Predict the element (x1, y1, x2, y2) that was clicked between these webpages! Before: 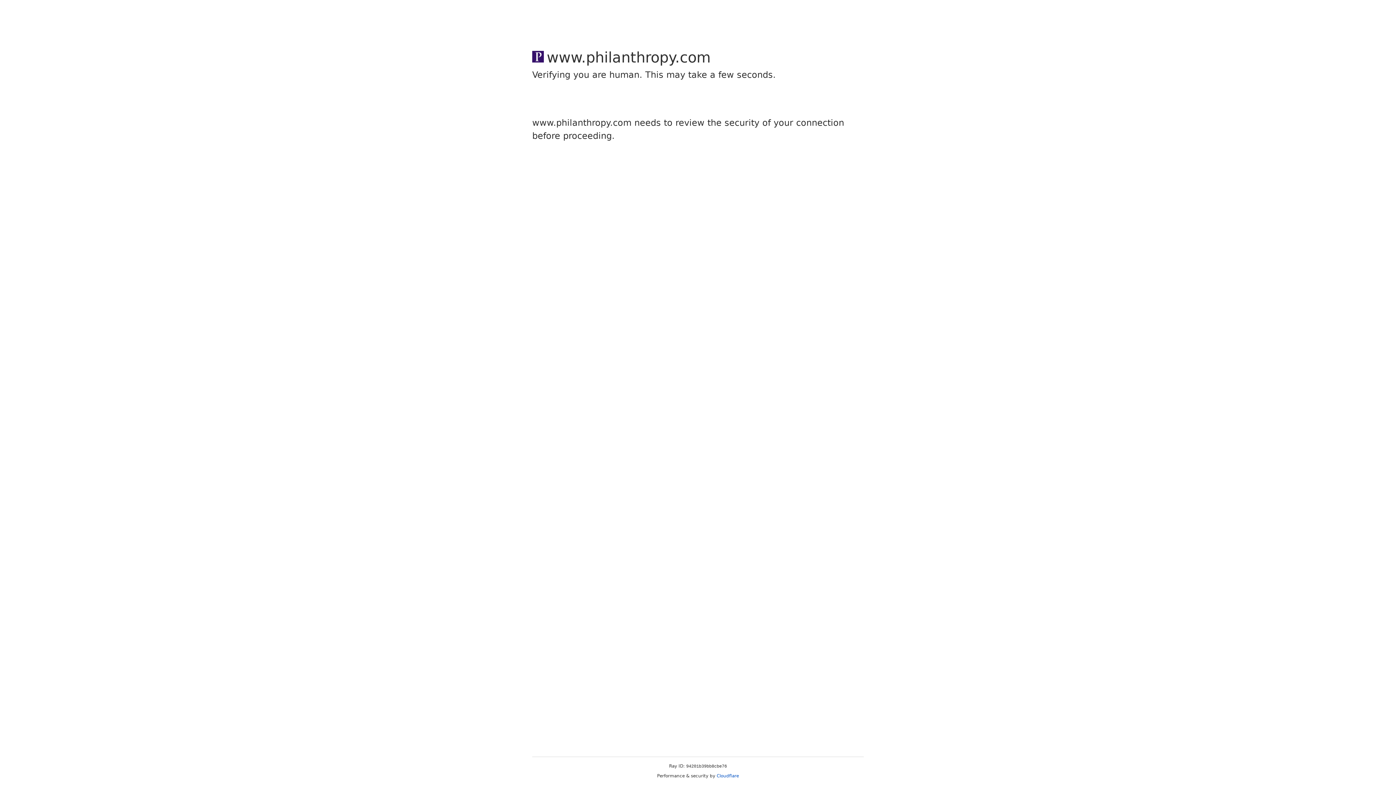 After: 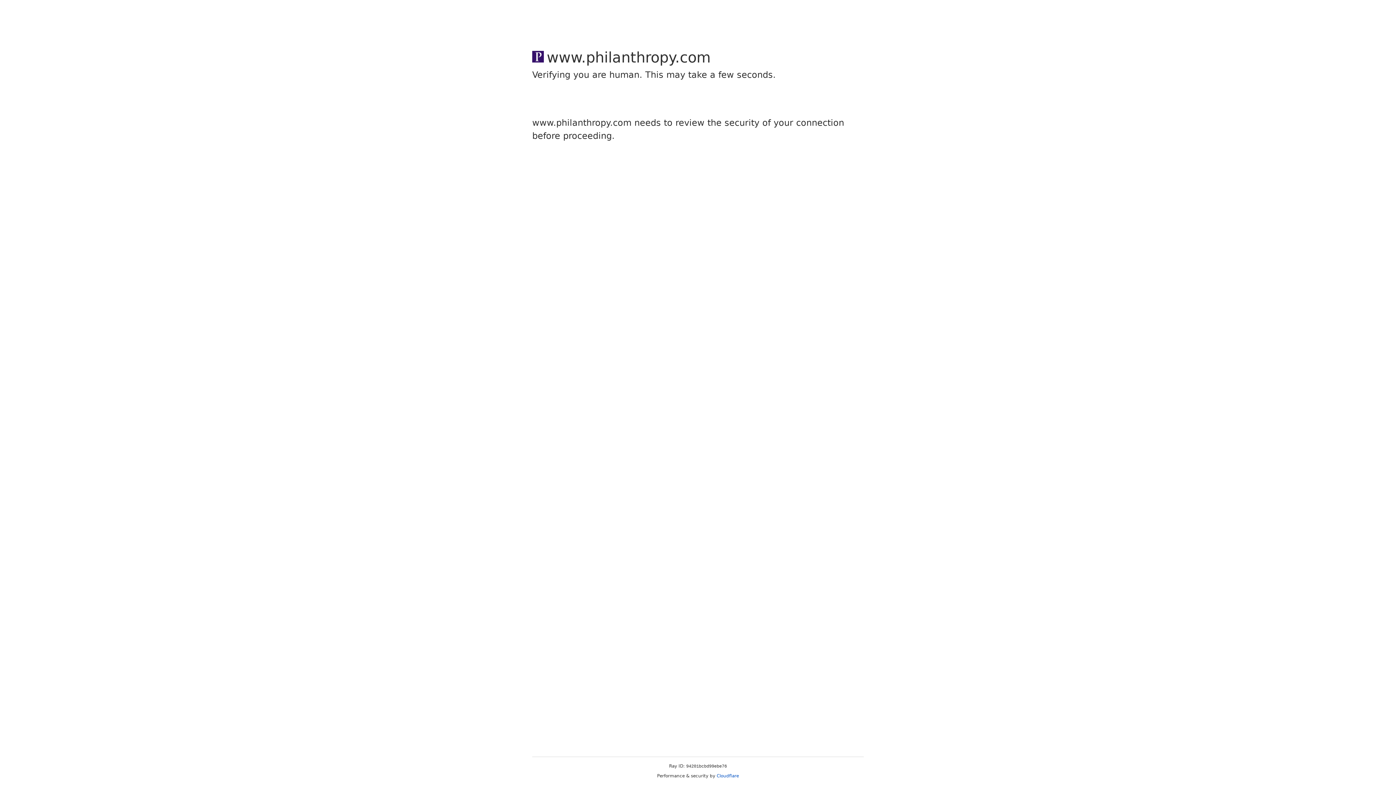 Action: bbox: (716, 773, 739, 778) label: Cloudflare